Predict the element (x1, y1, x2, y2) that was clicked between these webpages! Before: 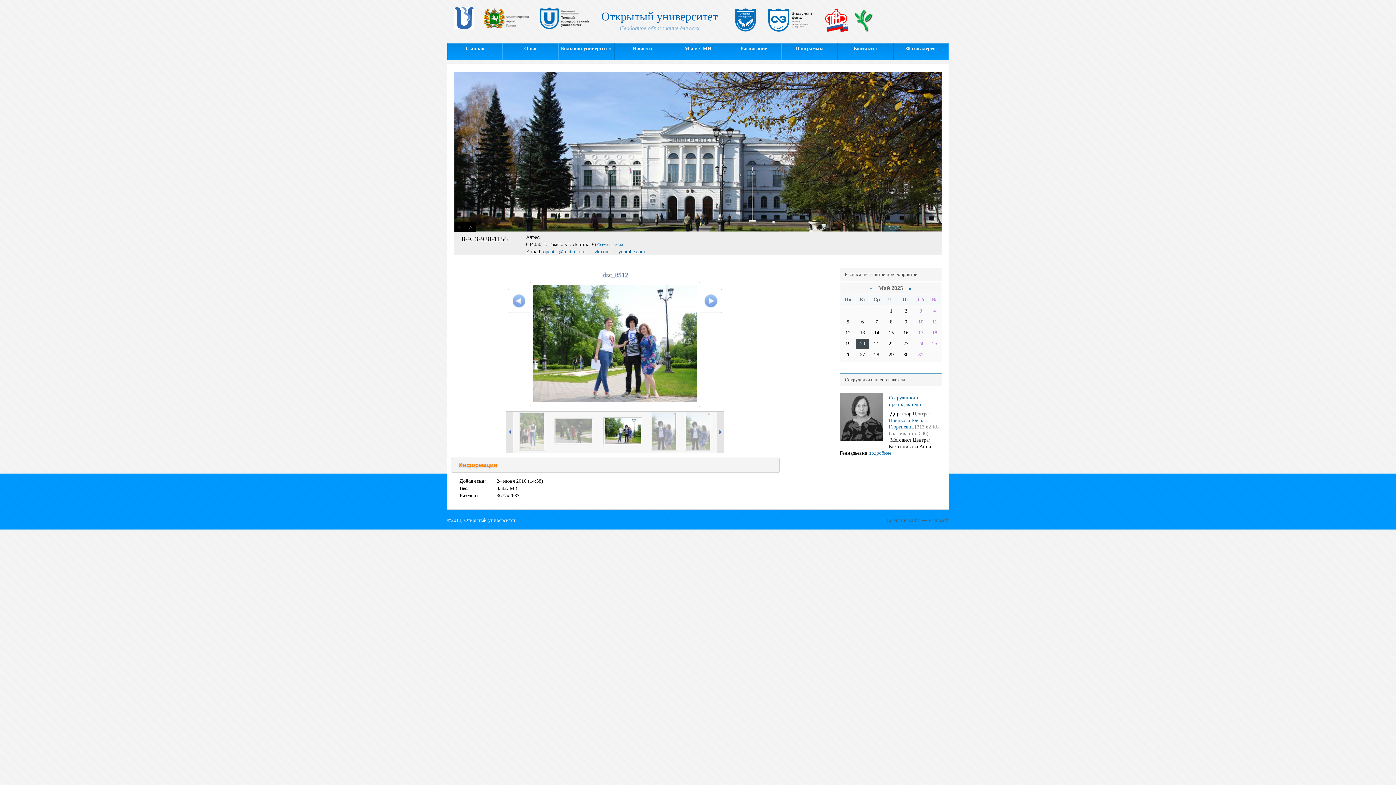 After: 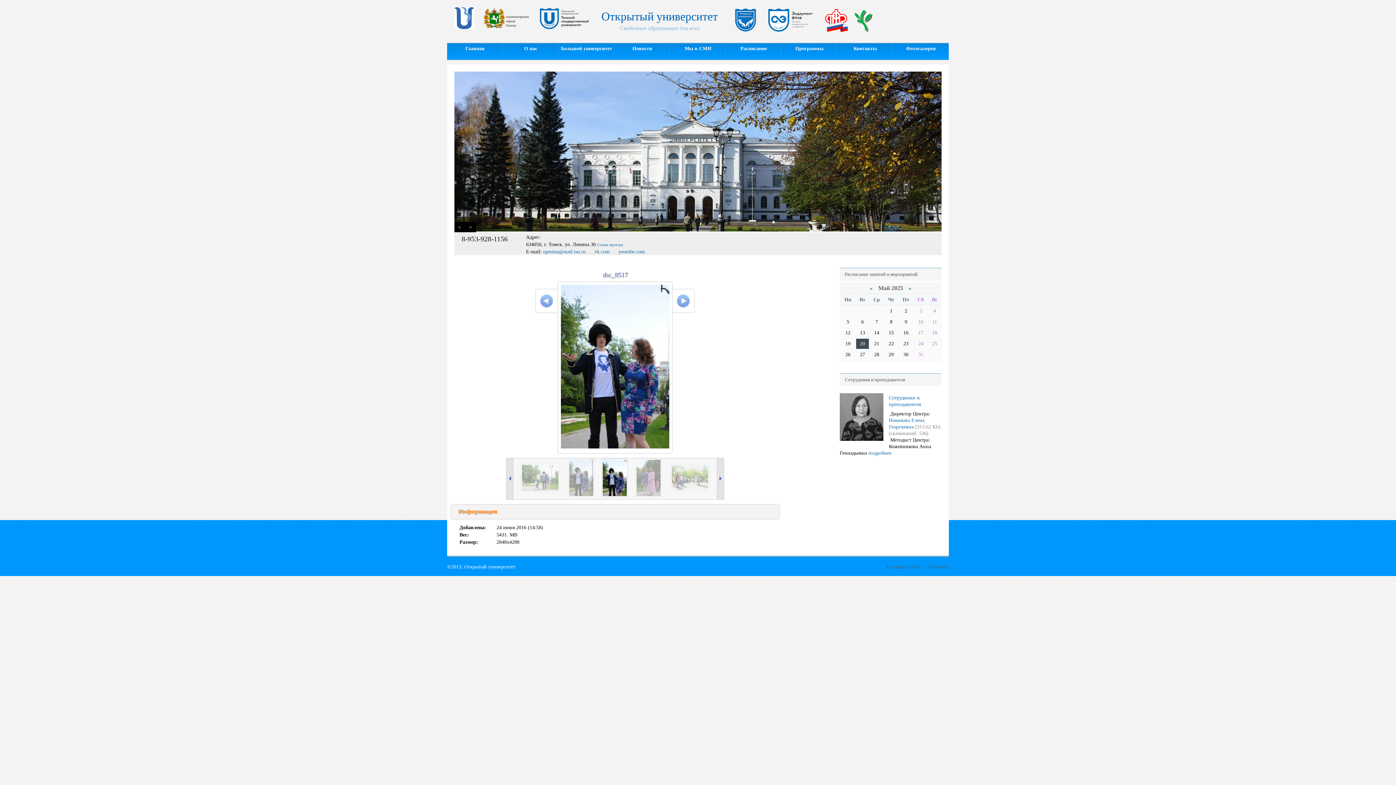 Action: bbox: (684, 446, 711, 451)